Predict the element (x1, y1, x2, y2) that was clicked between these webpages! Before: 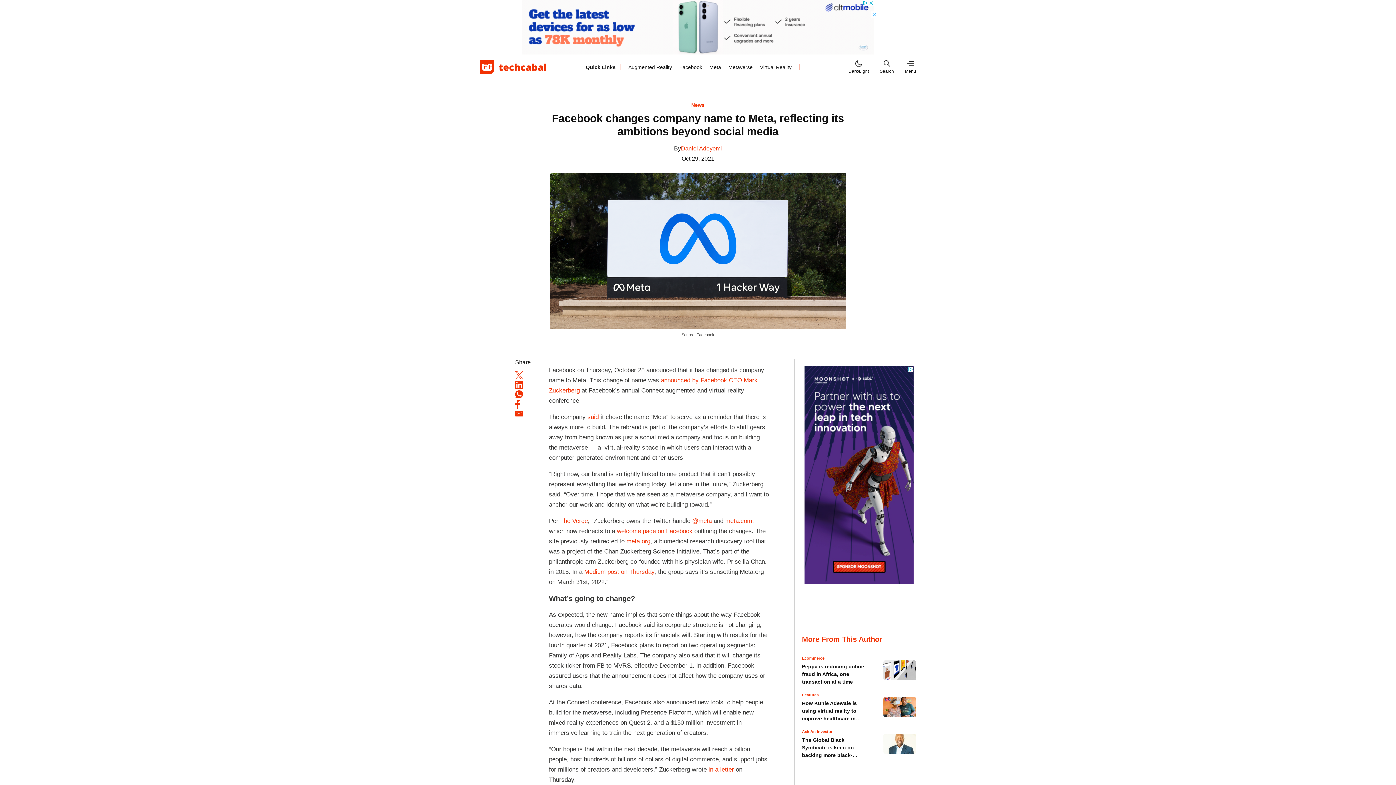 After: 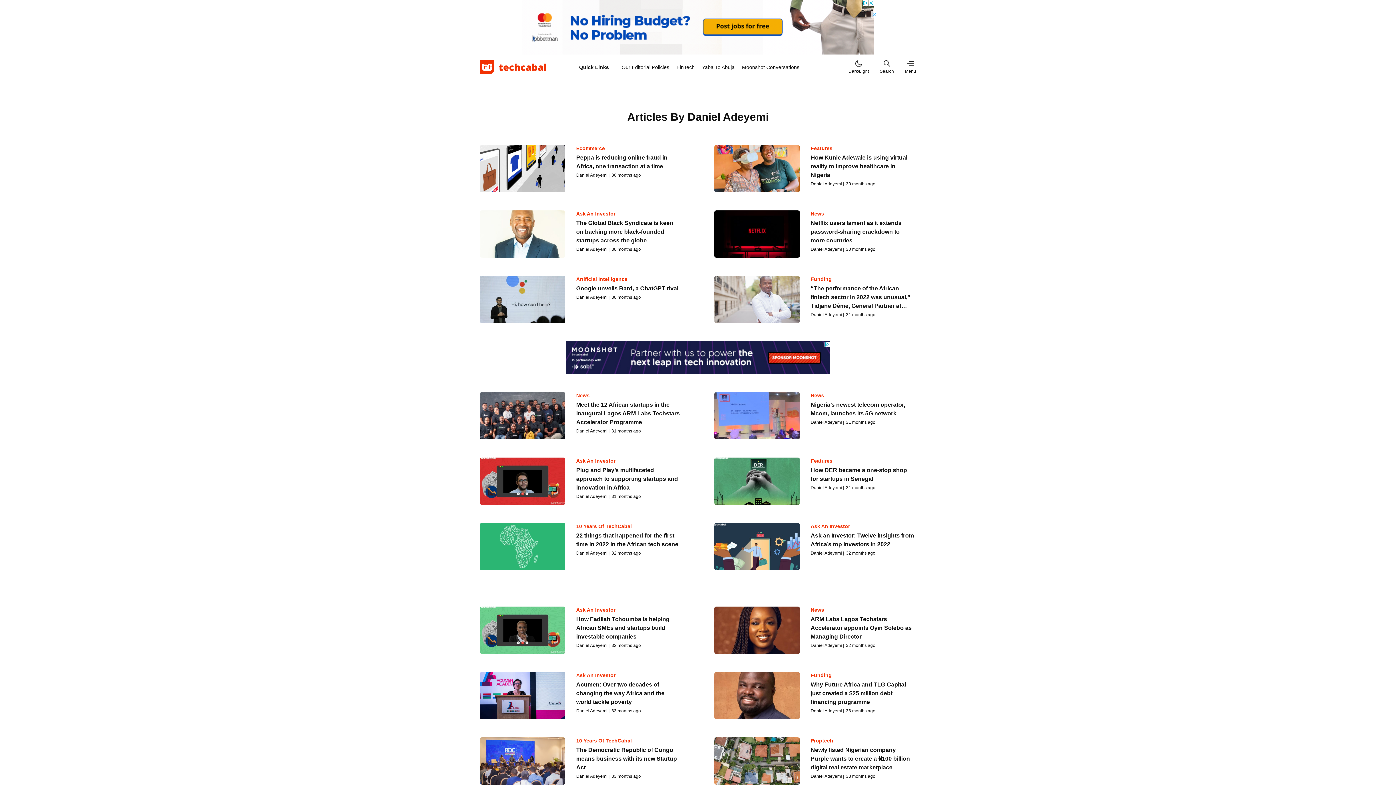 Action: label: Daniel Adeyemi bbox: (681, 145, 722, 152)